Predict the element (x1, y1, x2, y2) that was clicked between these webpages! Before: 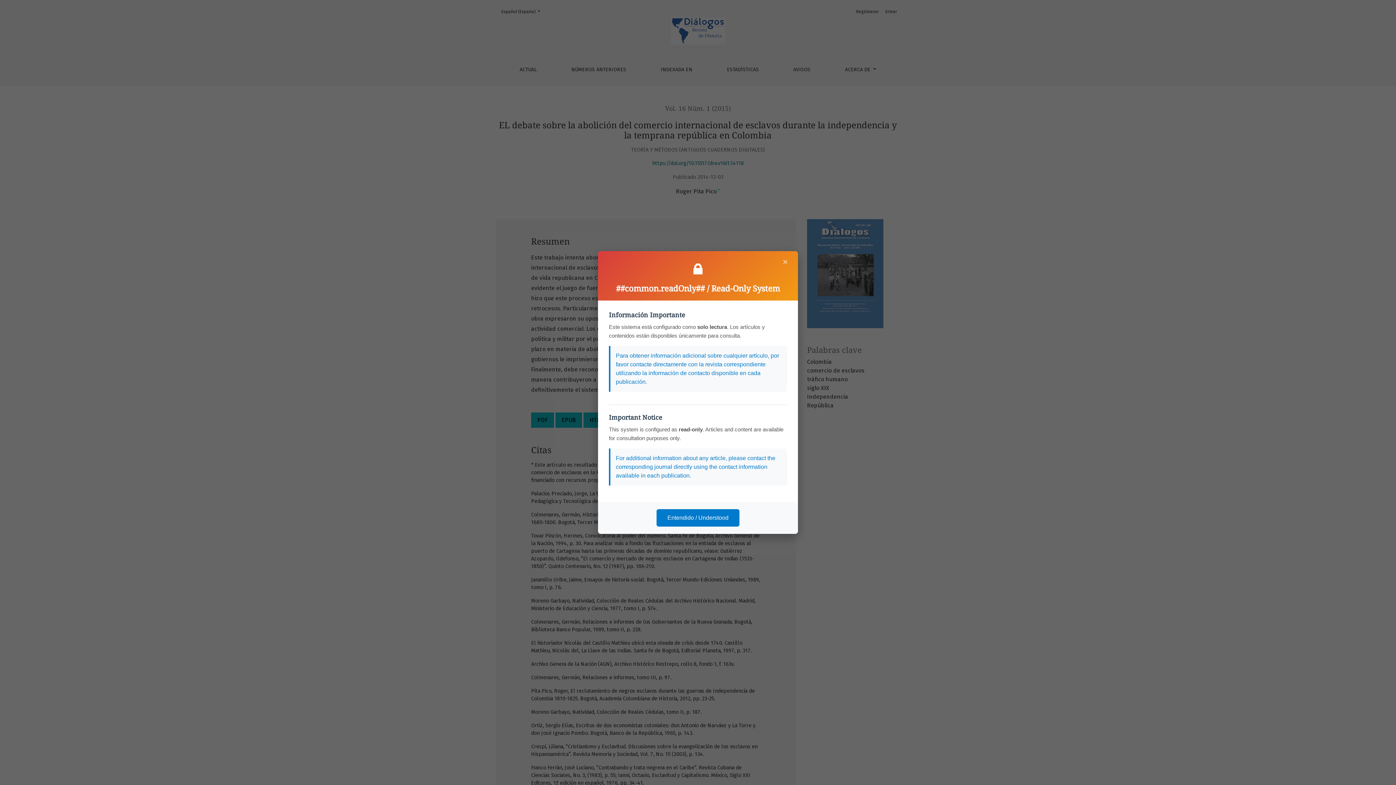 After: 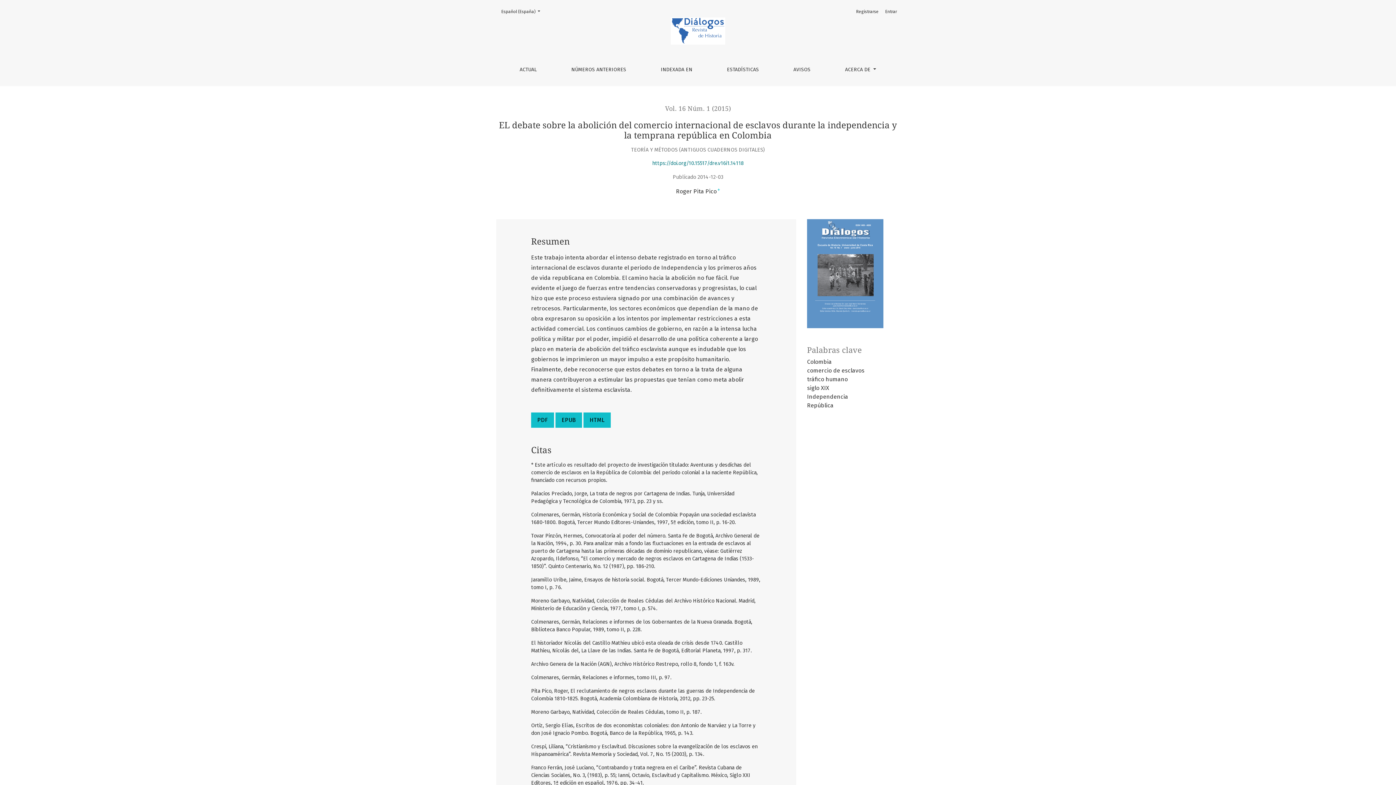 Action: bbox: (780, 256, 790, 267) label: Cerrar